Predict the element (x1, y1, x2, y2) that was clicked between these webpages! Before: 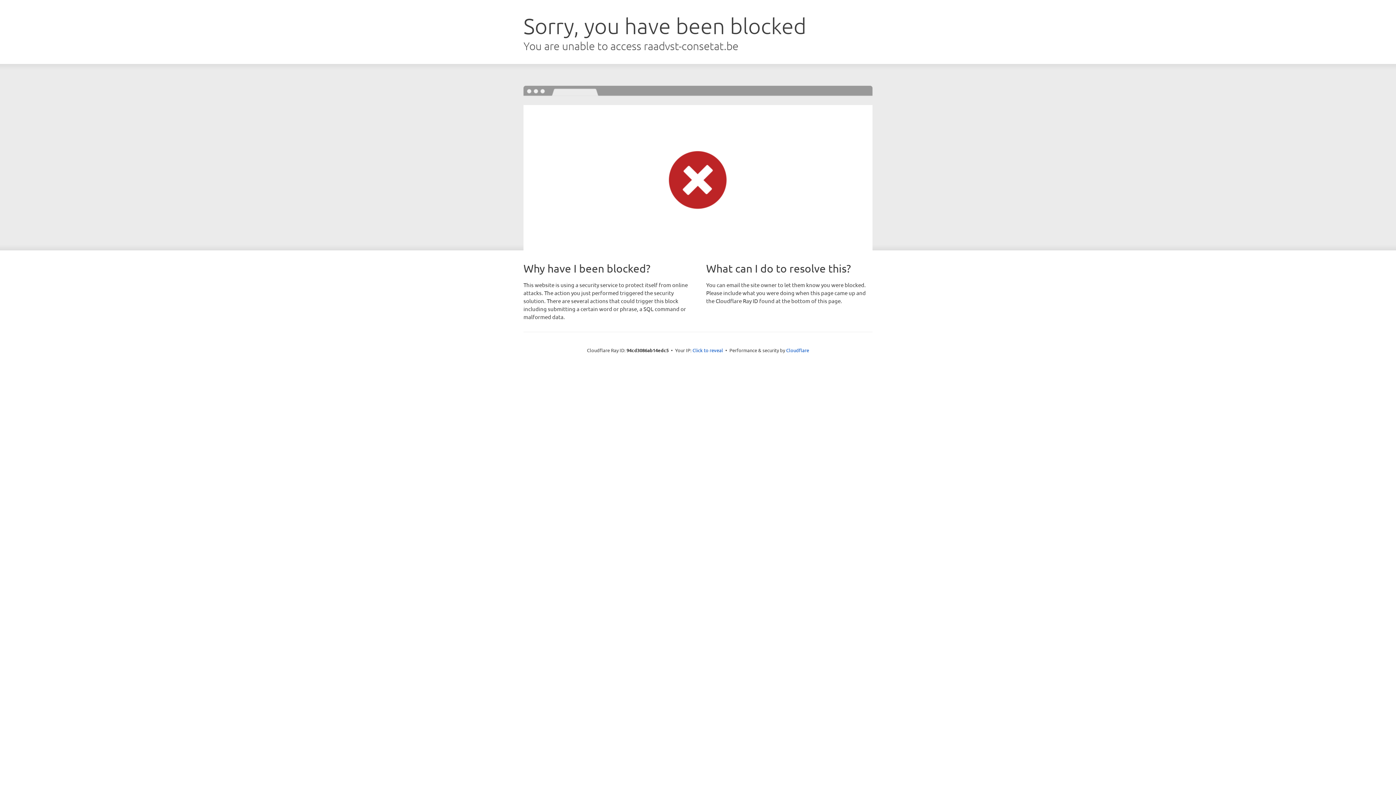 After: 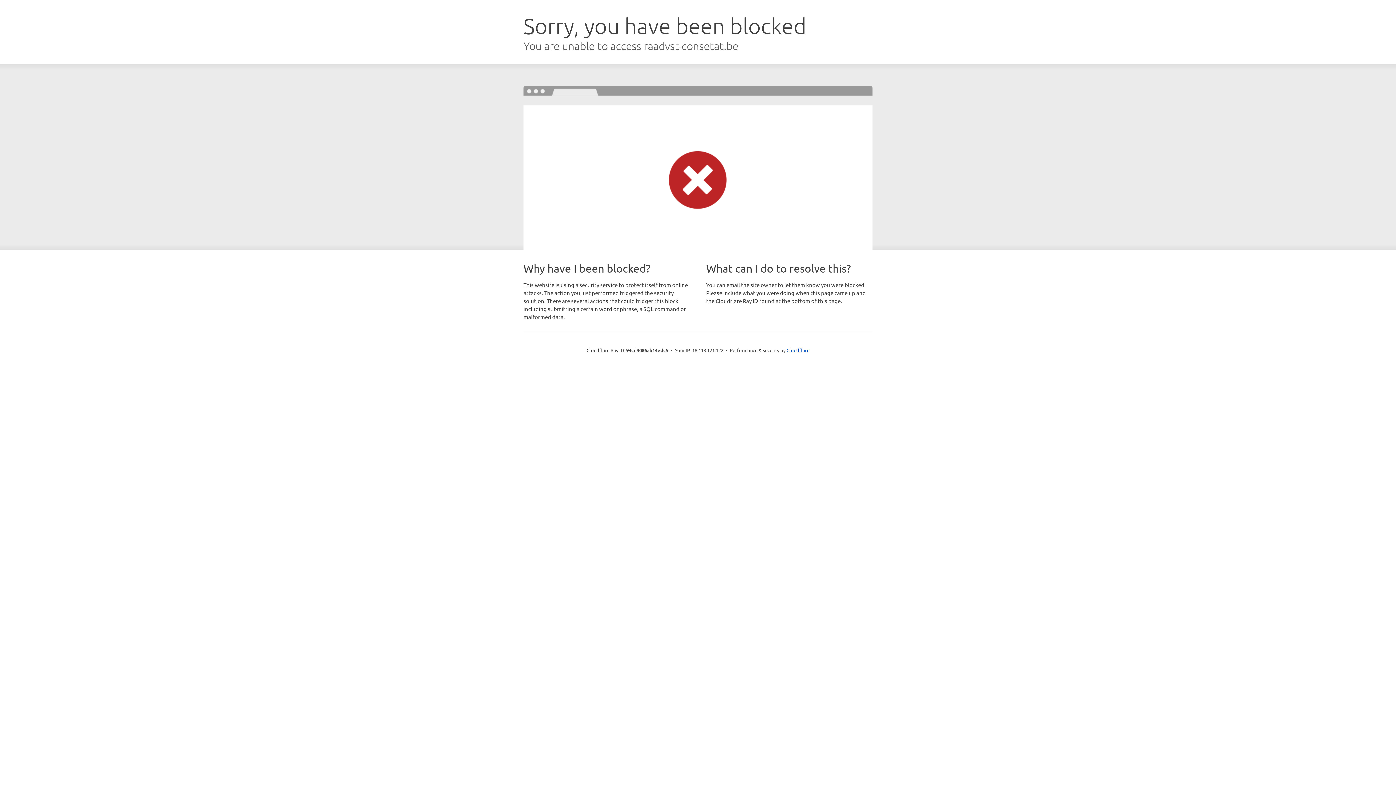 Action: label: Click to reveal bbox: (692, 346, 723, 353)